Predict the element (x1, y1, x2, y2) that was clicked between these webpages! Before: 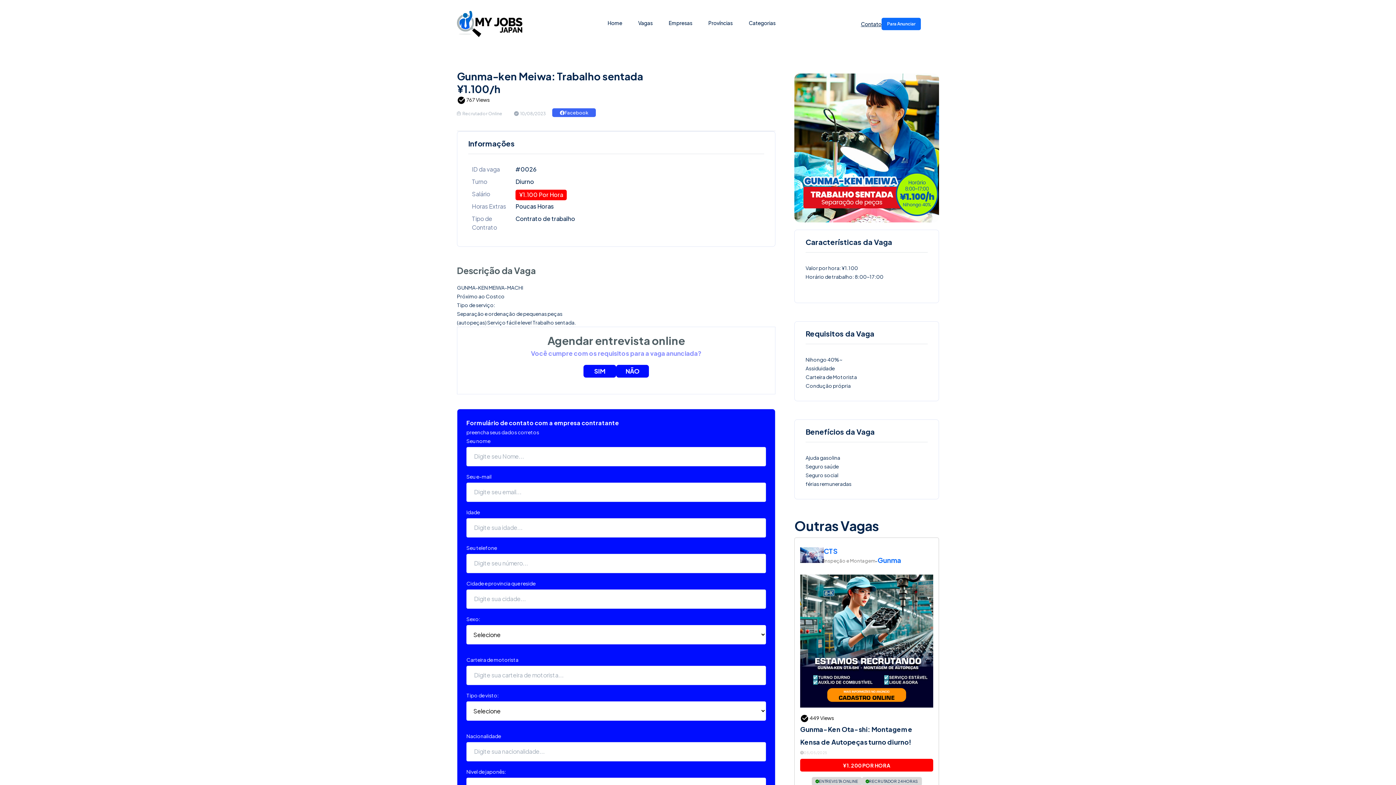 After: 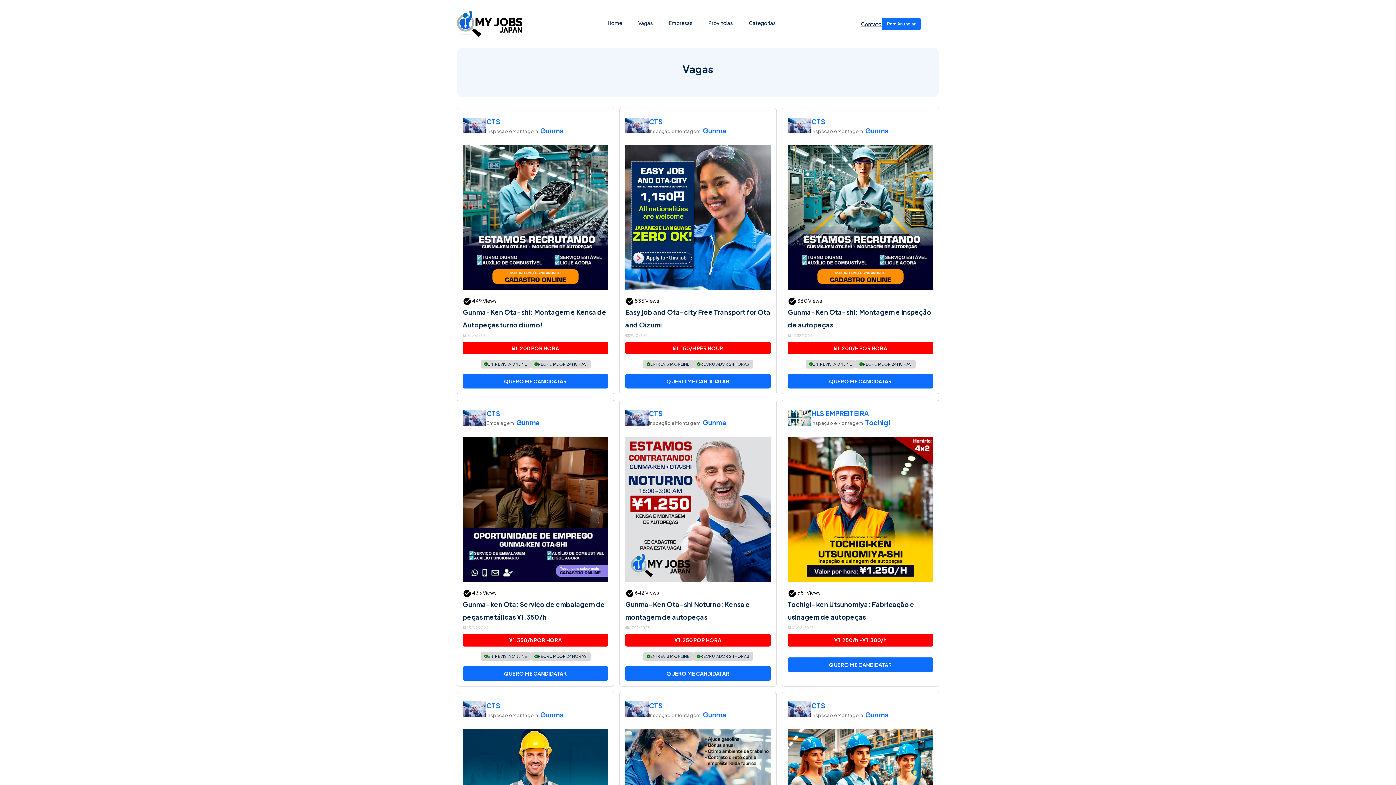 Action: bbox: (638, 19, 652, 26) label: Vagas